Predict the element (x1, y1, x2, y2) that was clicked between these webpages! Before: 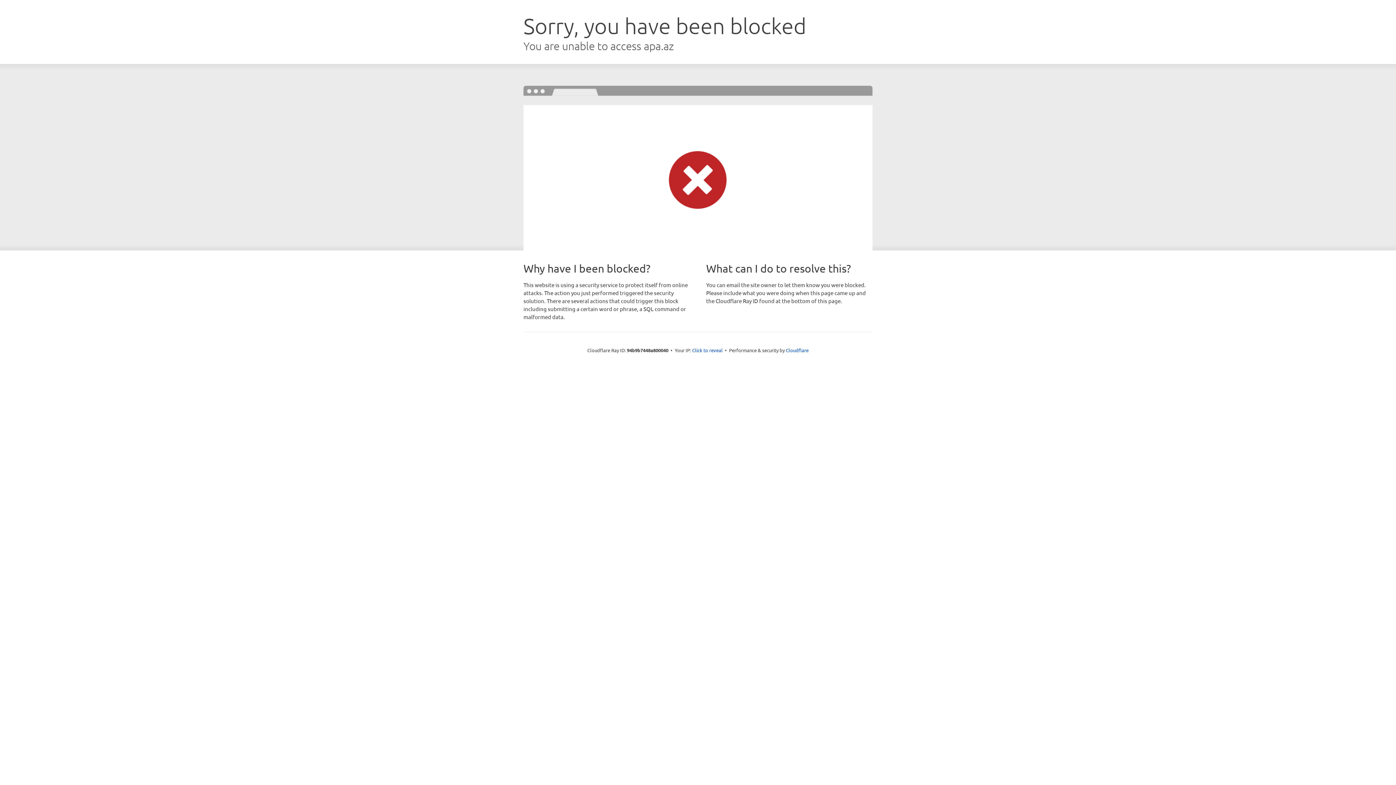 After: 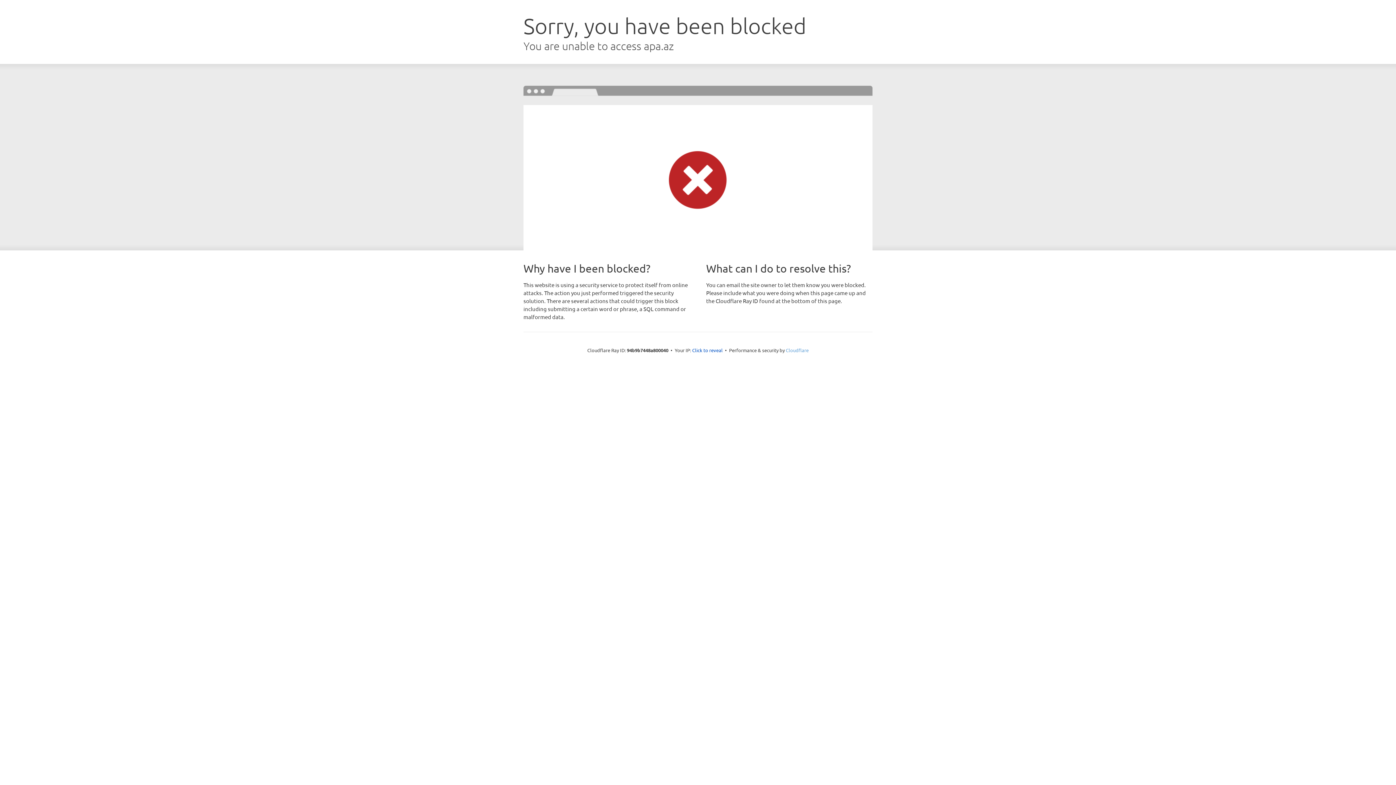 Action: bbox: (786, 347, 808, 353) label: Cloudflare